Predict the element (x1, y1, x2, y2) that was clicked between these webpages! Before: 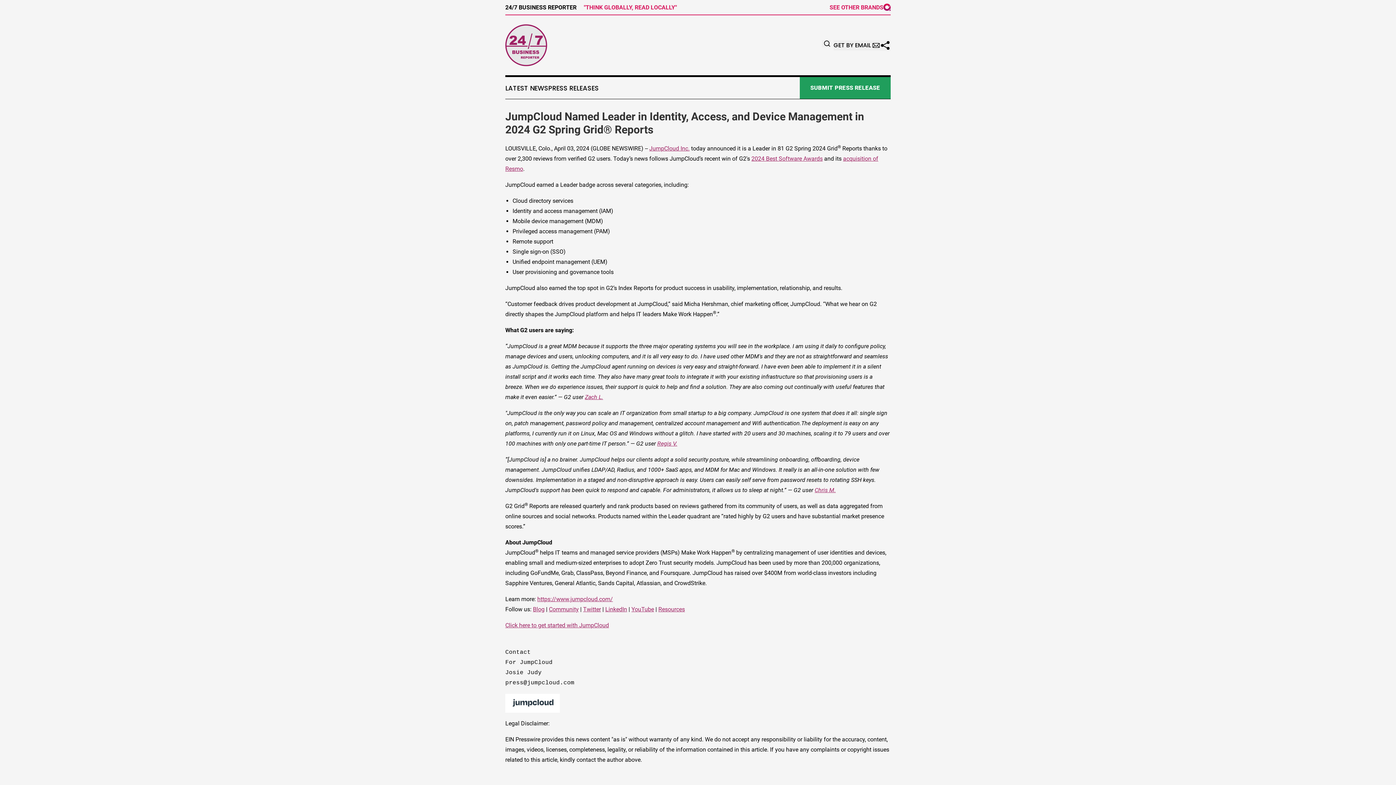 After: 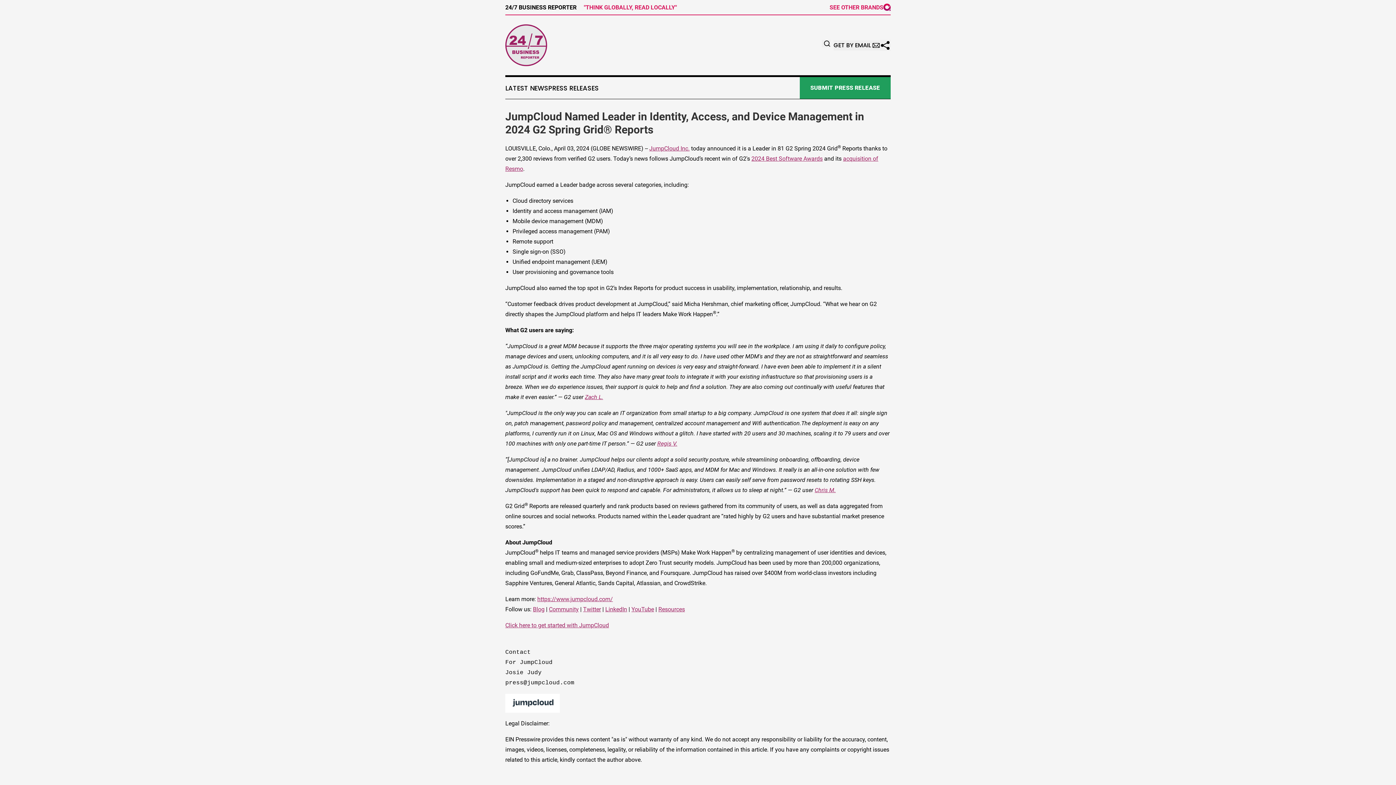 Action: bbox: (585, 393, 603, 400) label: Zach L.